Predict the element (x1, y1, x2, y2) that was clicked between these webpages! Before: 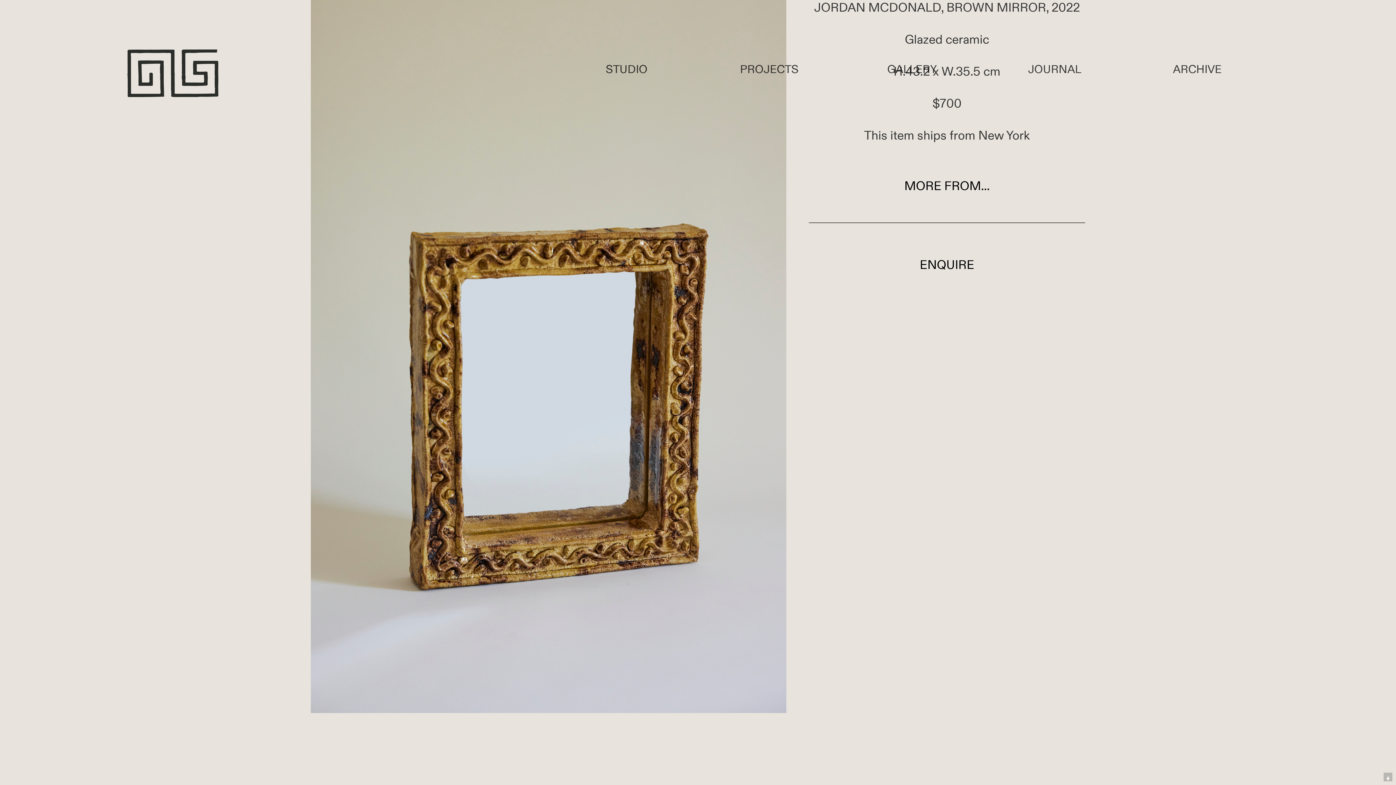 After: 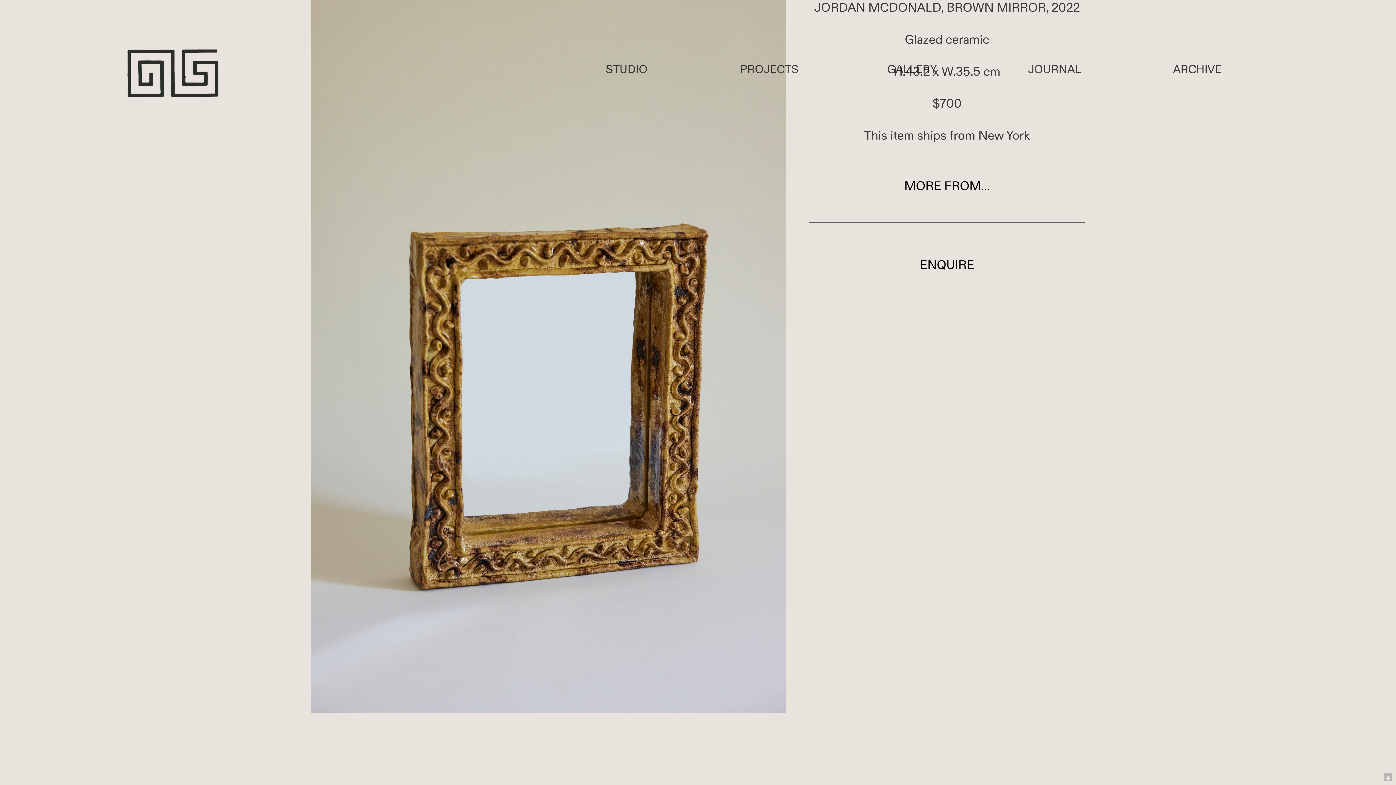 Action: bbox: (919, 257, 974, 272) label: ENQUIRE